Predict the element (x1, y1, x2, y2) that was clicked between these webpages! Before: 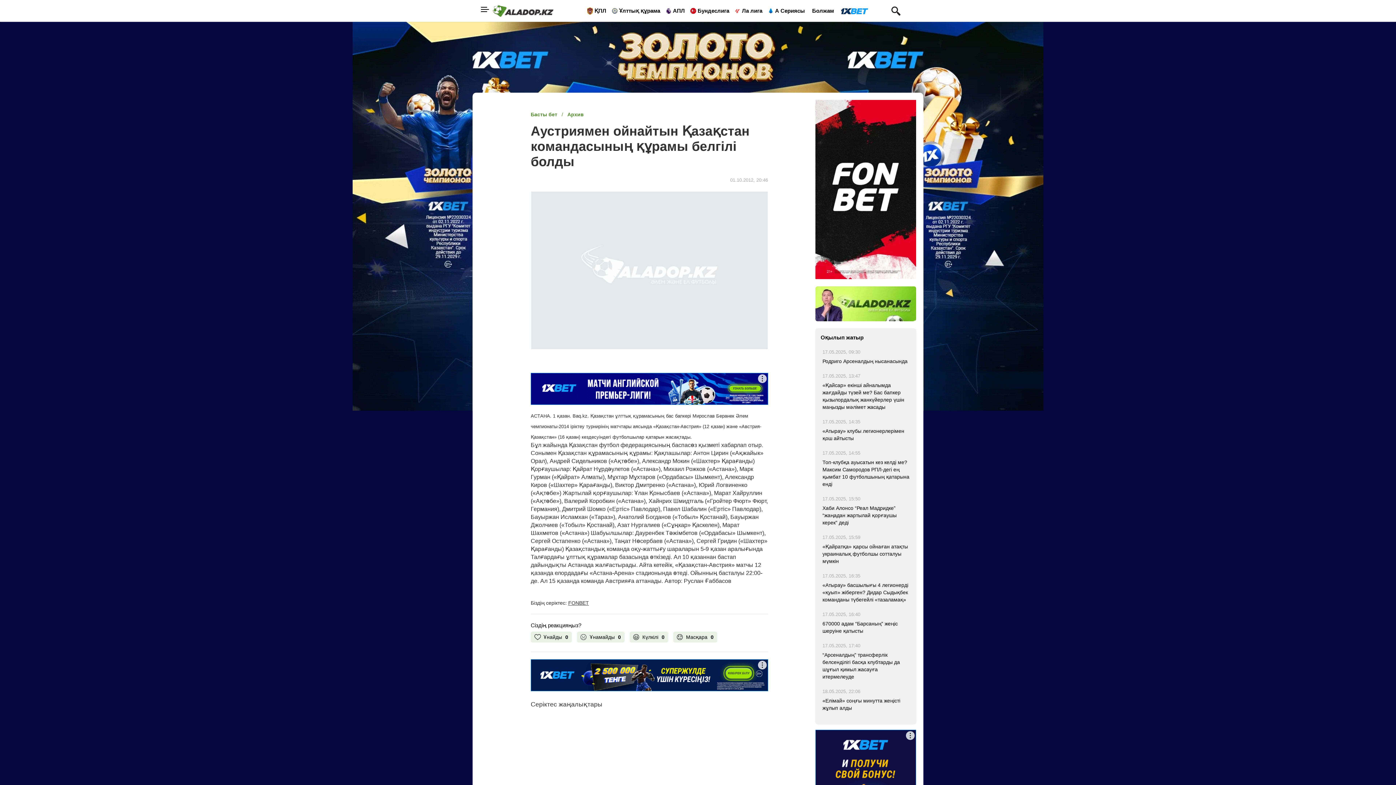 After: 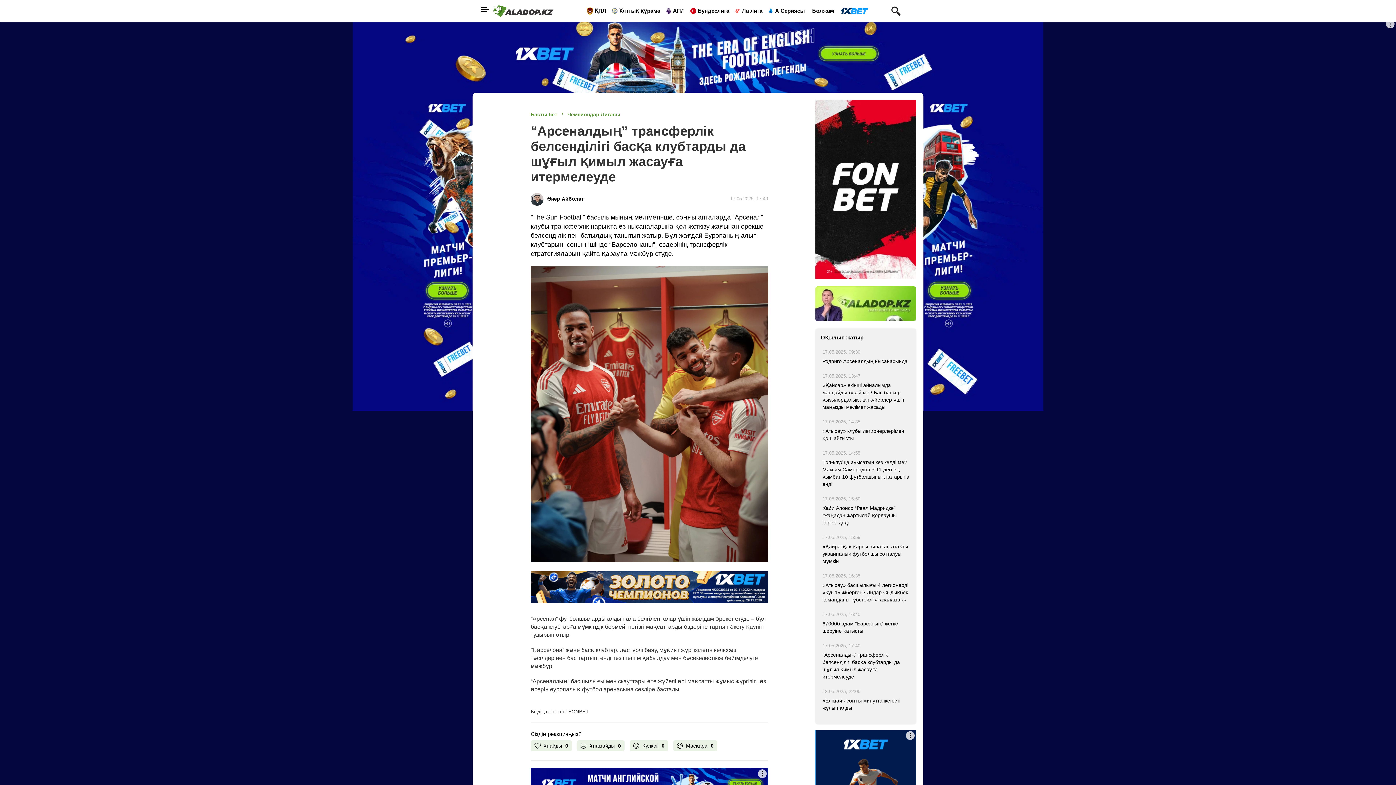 Action: bbox: (822, 651, 910, 680) label: “Арсеналдың” трансферлік белсенділігі басқа клубтарды да шұғыл қимыл жасауға итермелеуде